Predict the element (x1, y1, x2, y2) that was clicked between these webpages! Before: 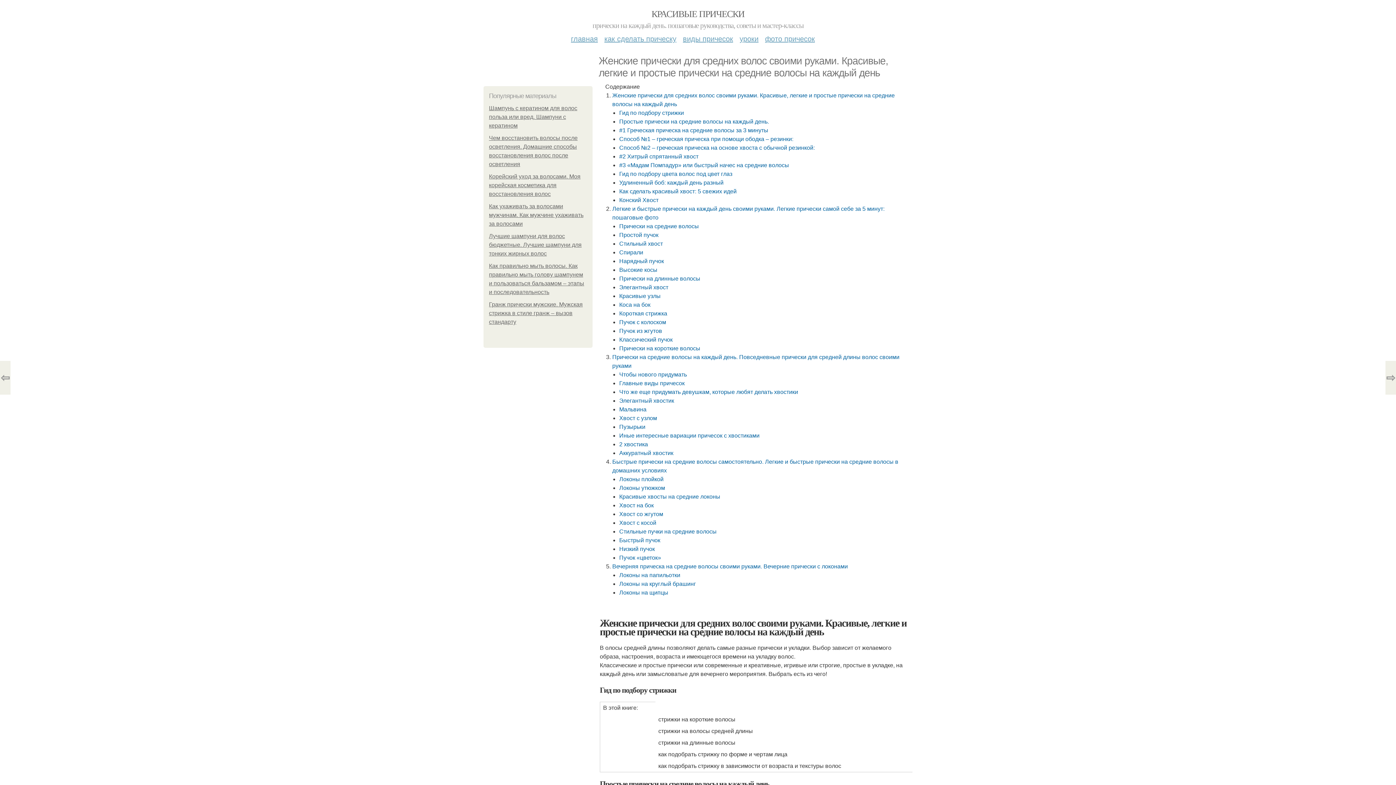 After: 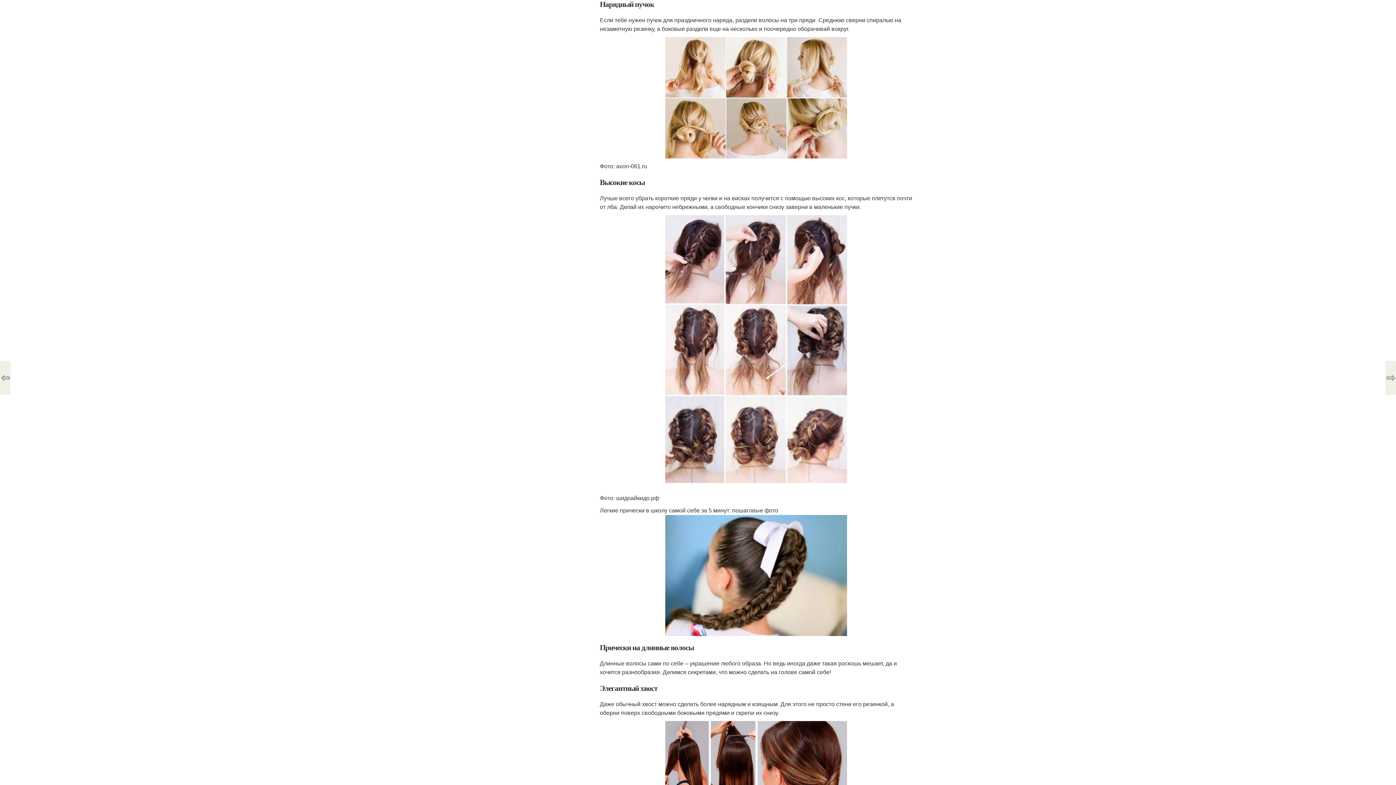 Action: label: Нарядный пучок bbox: (619, 258, 664, 264)